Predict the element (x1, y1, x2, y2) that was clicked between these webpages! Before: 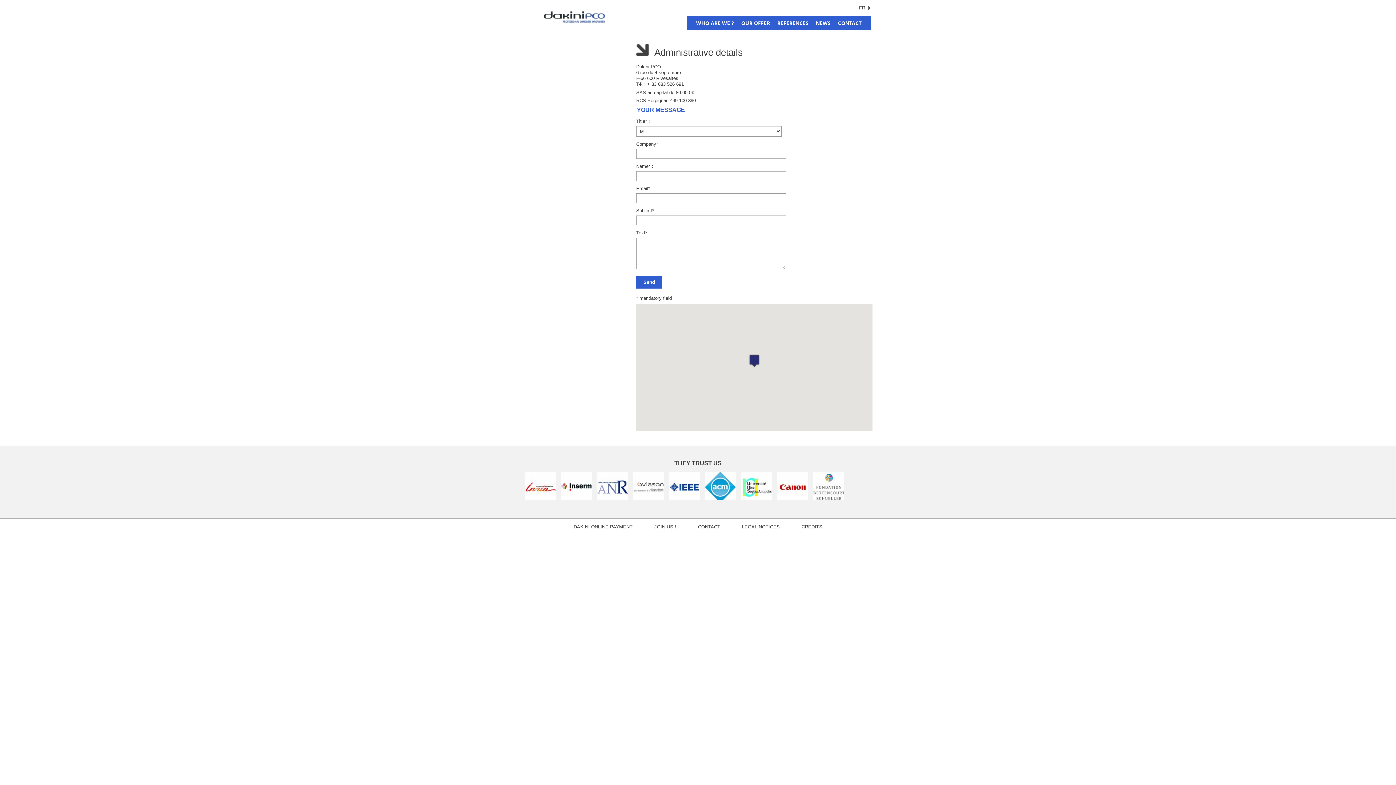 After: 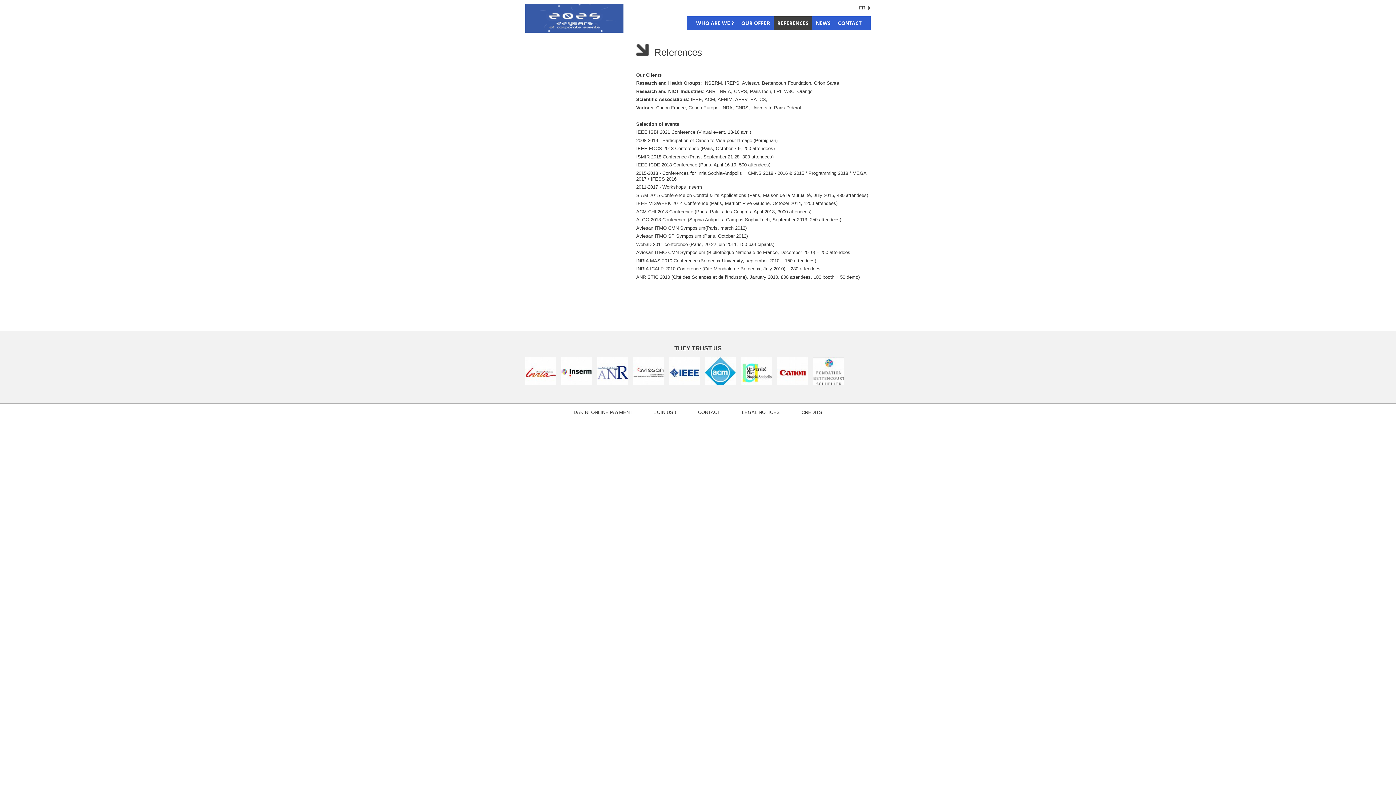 Action: label: REFERENCES bbox: (773, 16, 812, 30)